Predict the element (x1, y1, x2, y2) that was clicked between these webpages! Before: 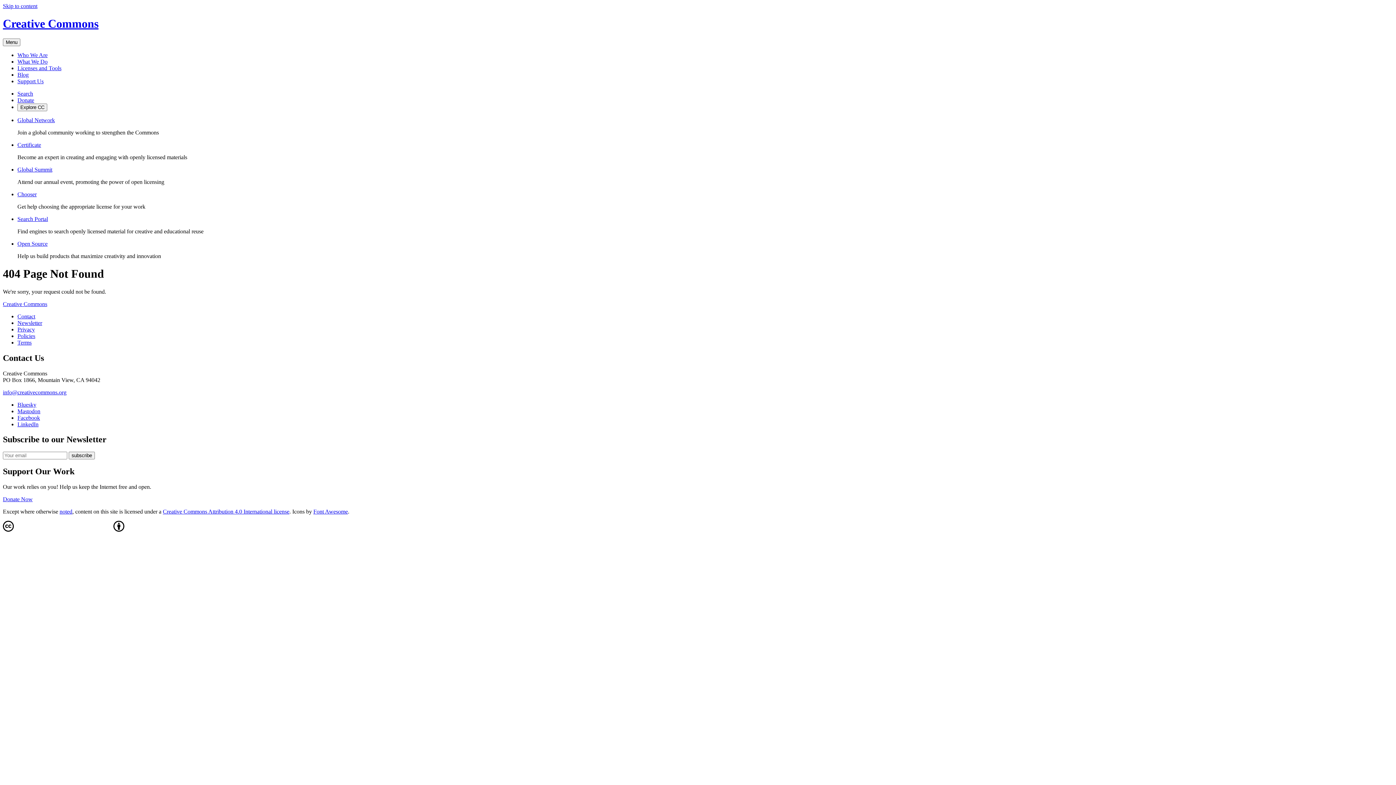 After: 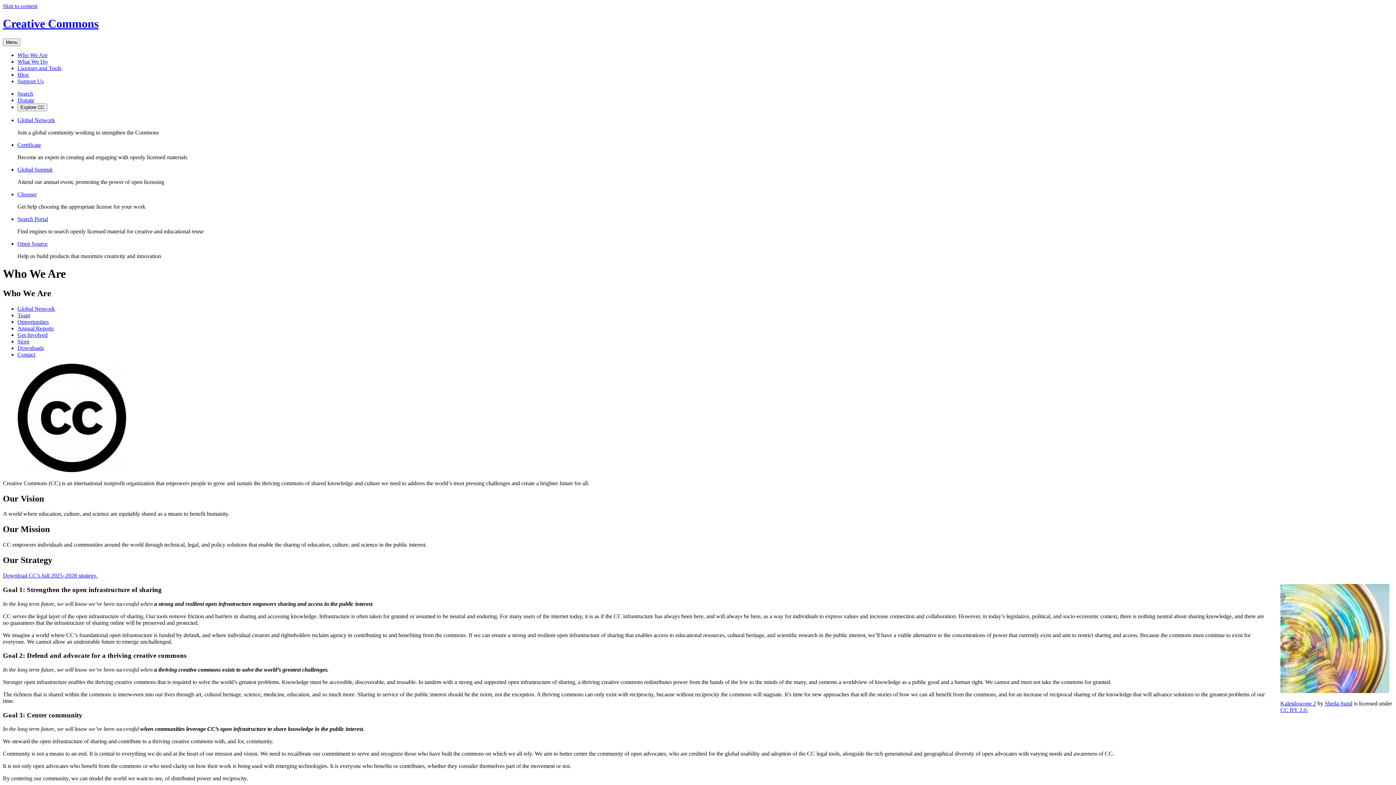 Action: bbox: (17, 51, 47, 58) label: Who We Are